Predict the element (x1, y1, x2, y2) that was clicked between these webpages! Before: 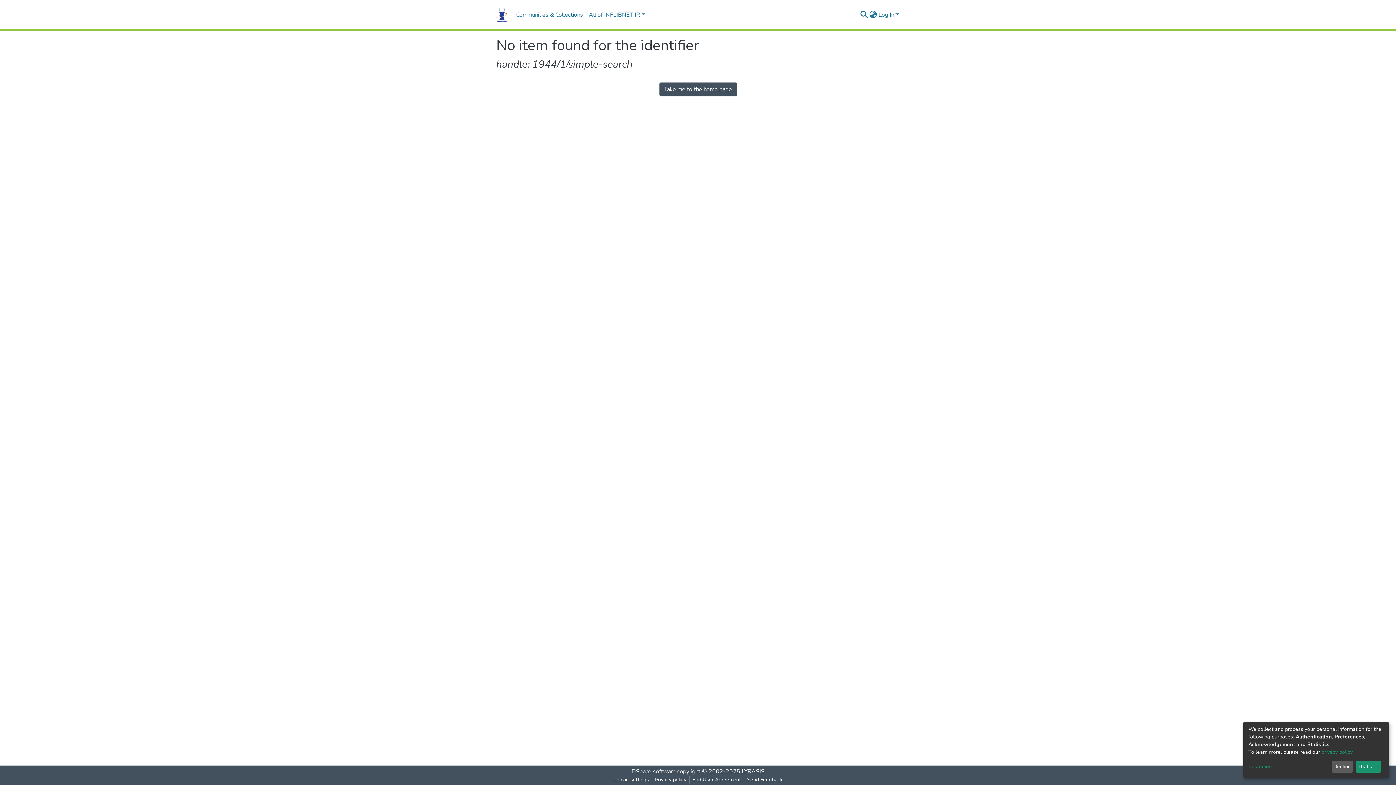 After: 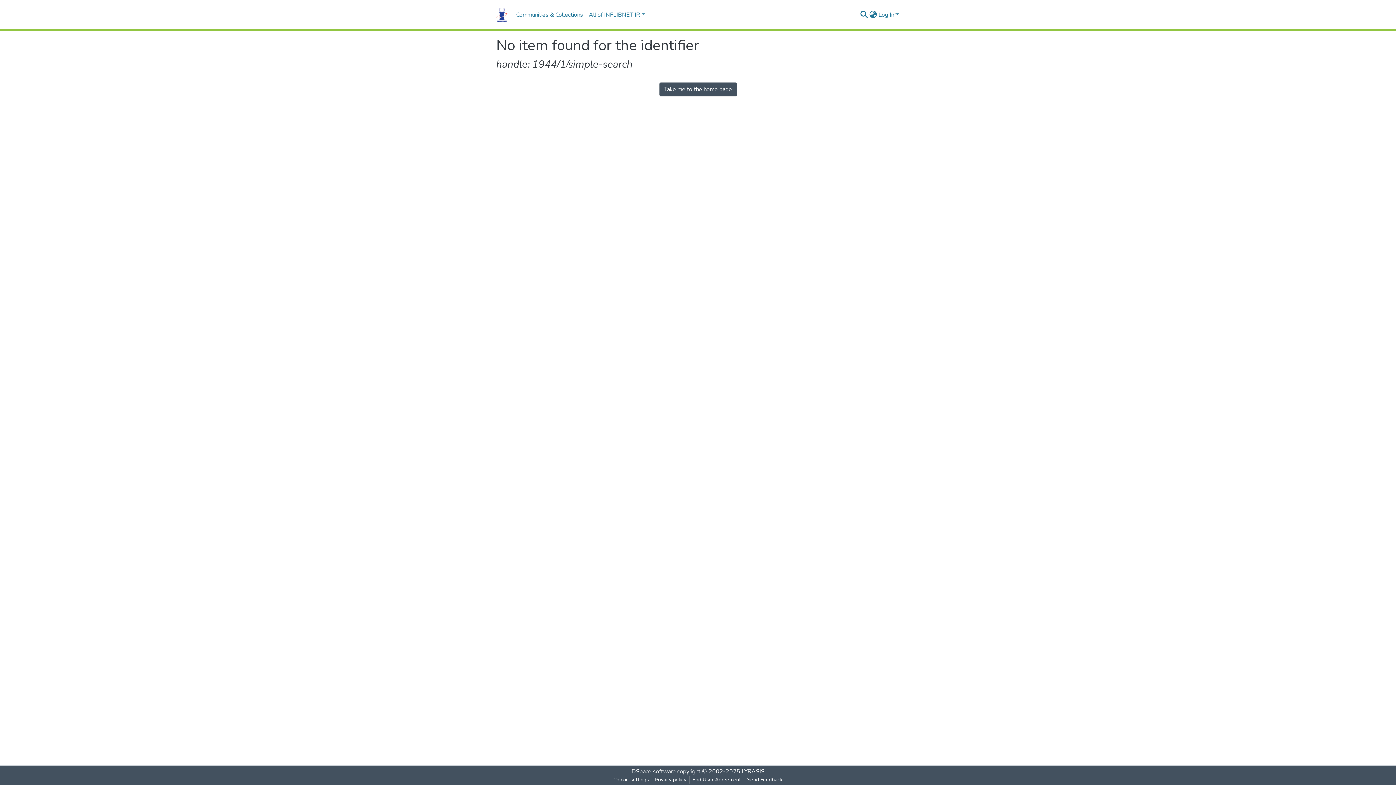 Action: bbox: (1331, 761, 1353, 773) label: Decline